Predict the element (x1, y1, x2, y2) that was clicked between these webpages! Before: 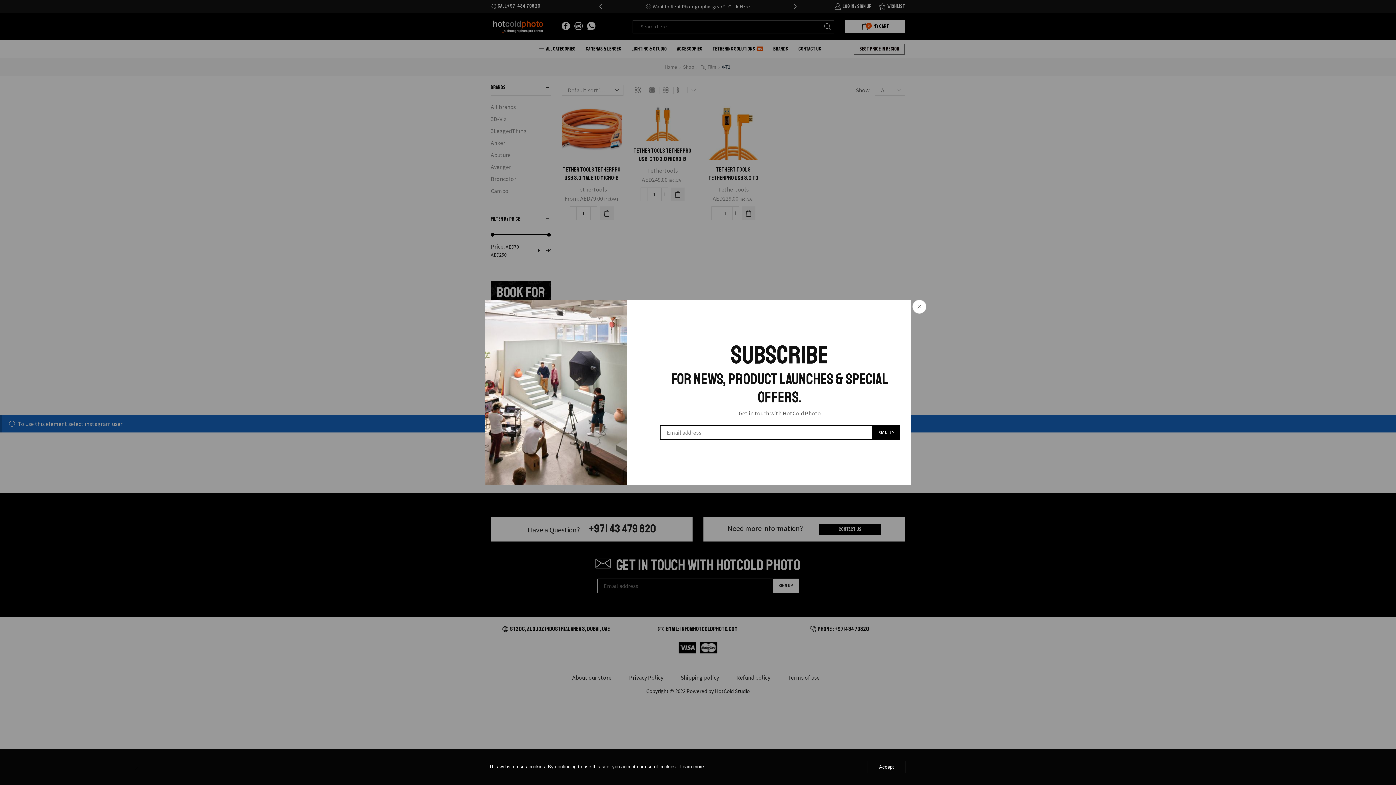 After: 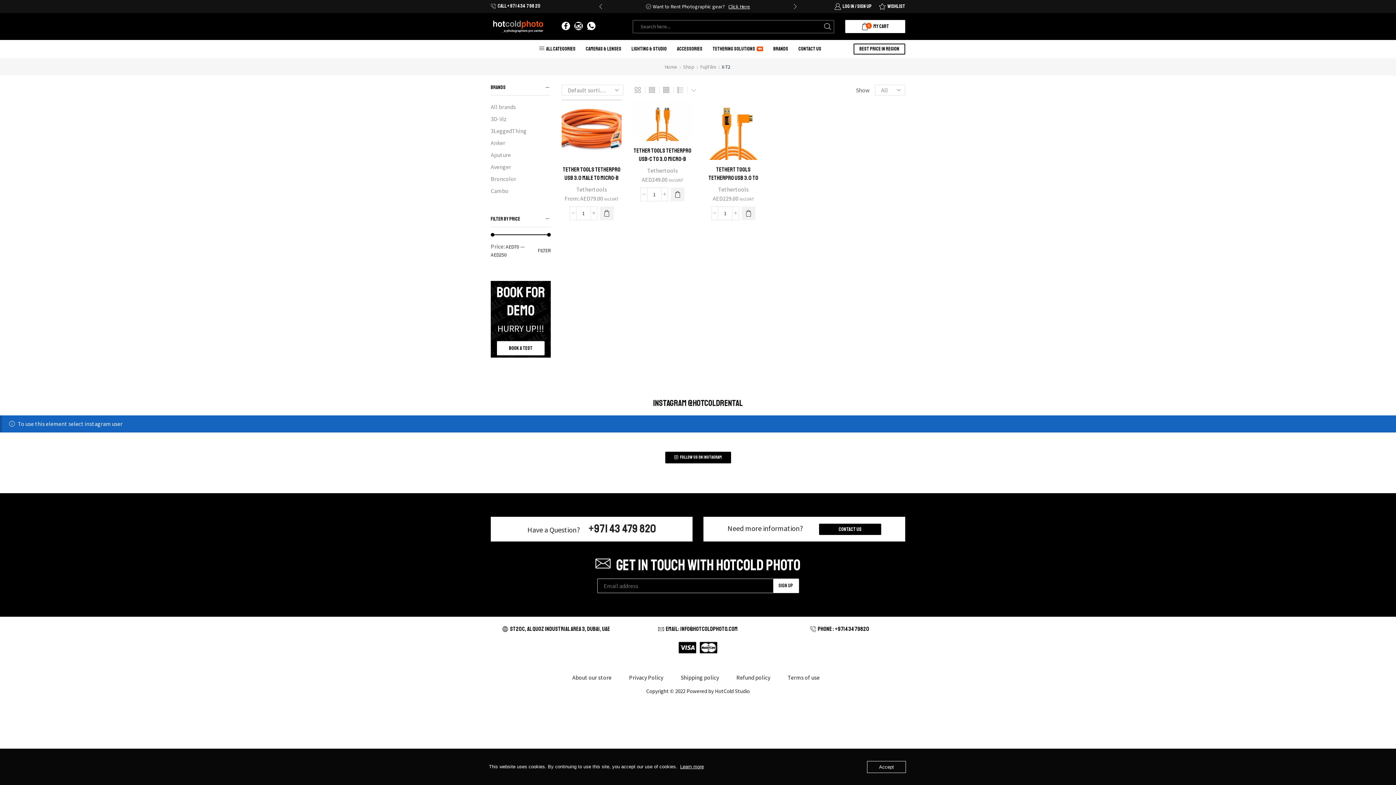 Action: label: Learn more bbox: (680, 764, 704, 769)